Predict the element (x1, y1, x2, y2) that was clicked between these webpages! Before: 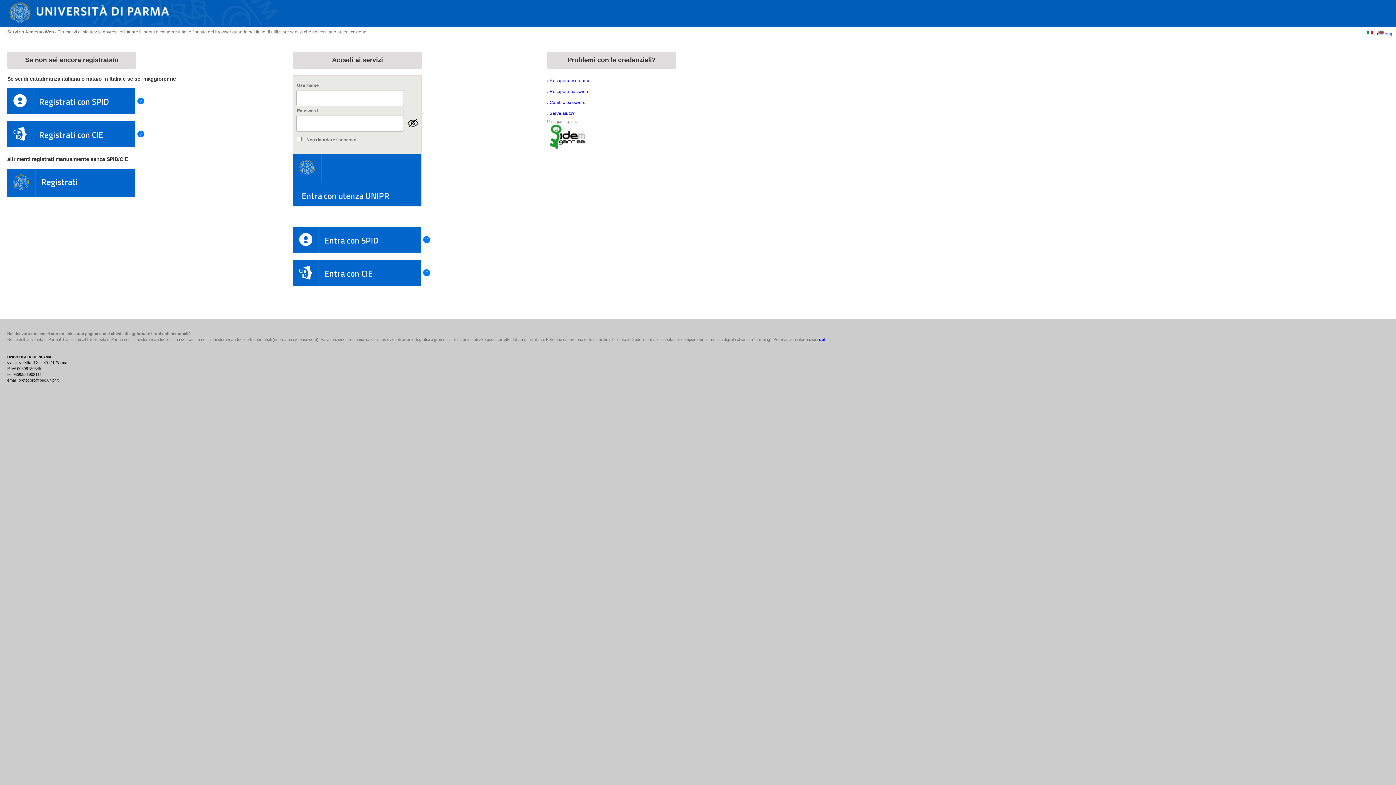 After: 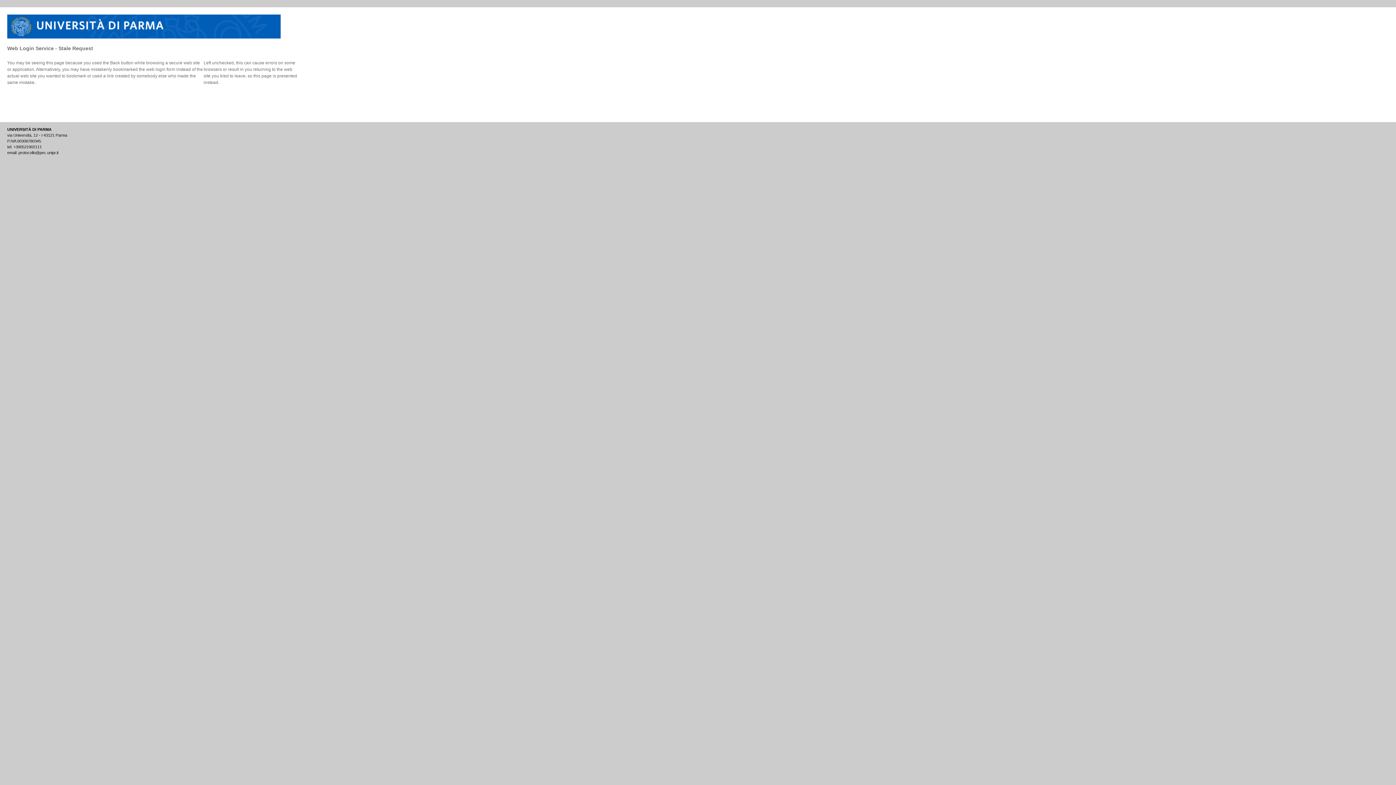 Action: bbox: (1385, 31, 1392, 36) label: eng